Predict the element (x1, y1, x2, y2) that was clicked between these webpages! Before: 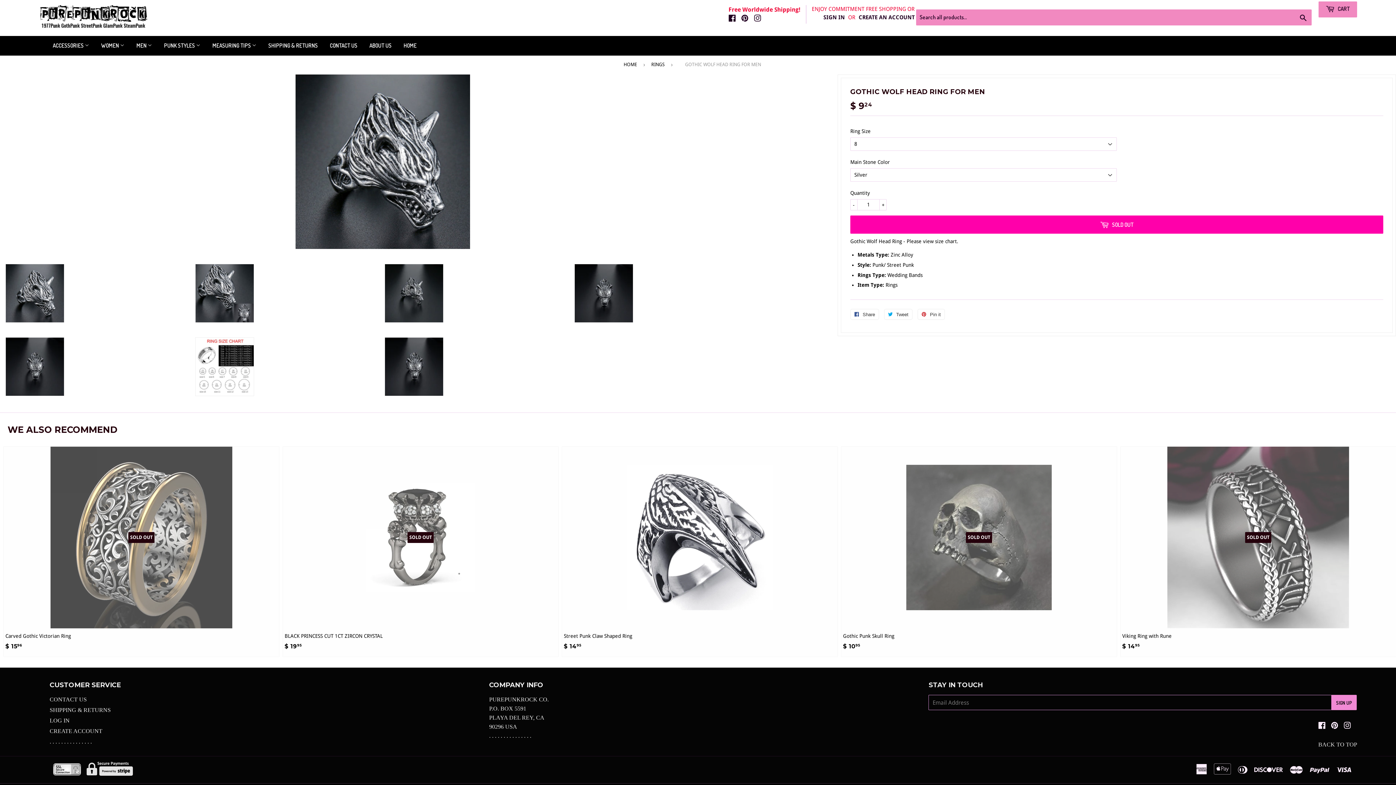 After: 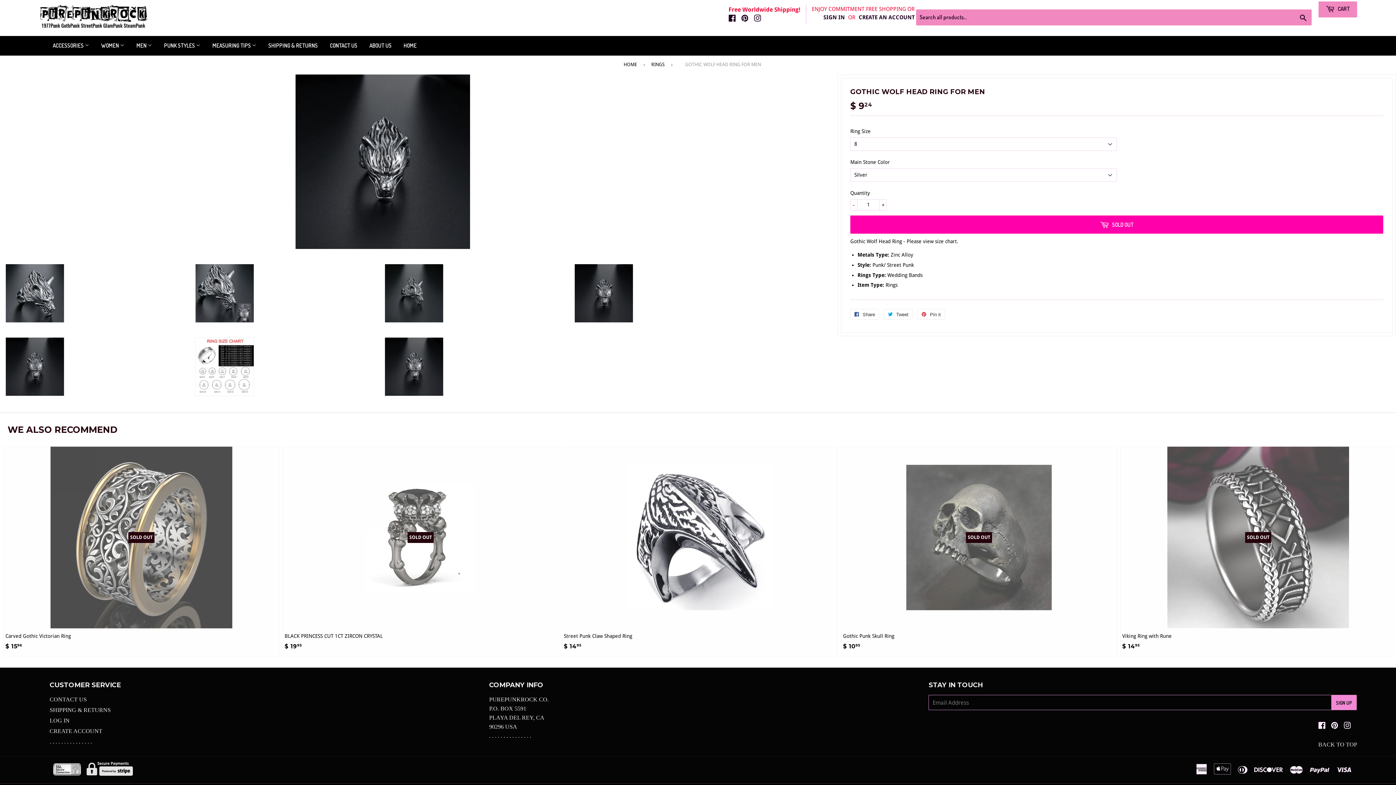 Action: bbox: (384, 337, 570, 396)